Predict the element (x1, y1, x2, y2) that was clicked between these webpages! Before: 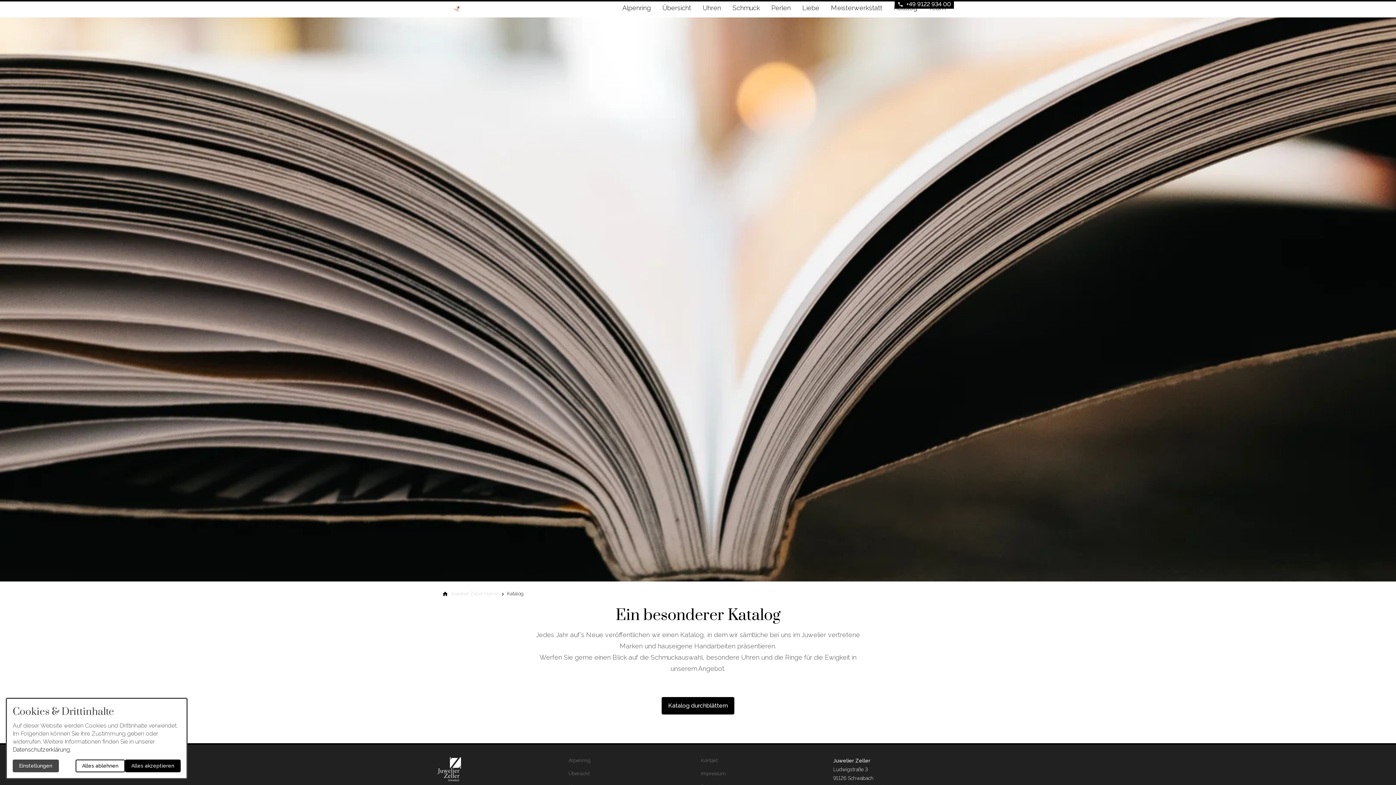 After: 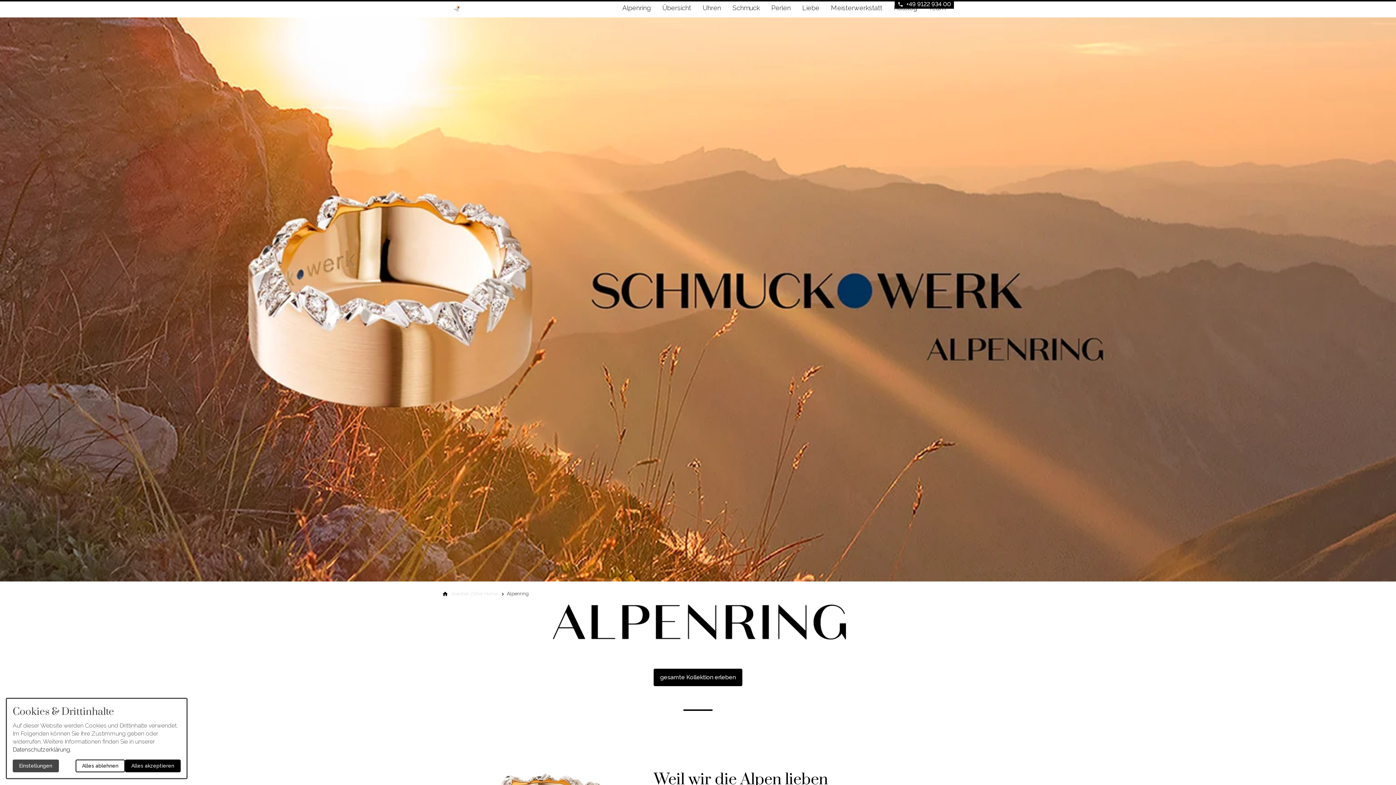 Action: bbox: (622, 2, 650, 13) label: Alpenring